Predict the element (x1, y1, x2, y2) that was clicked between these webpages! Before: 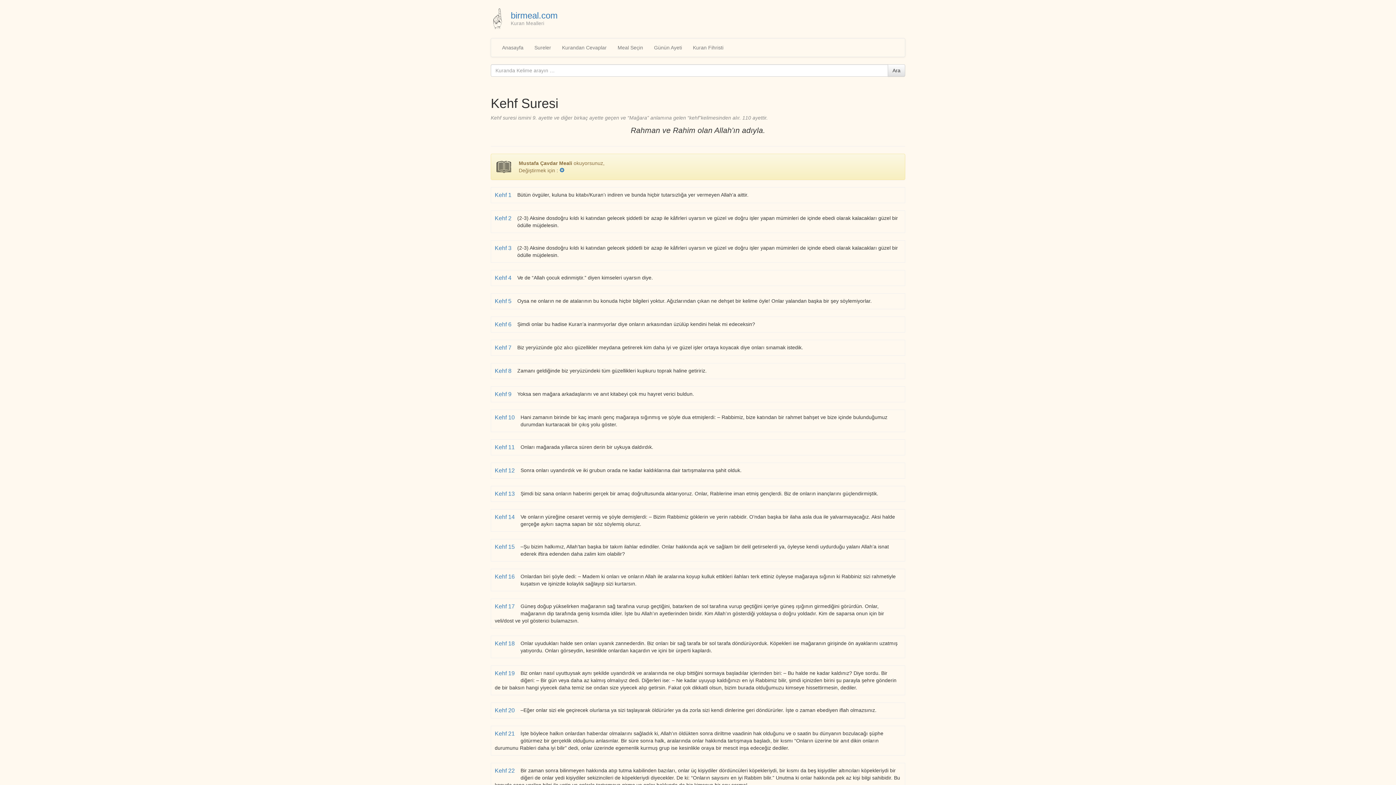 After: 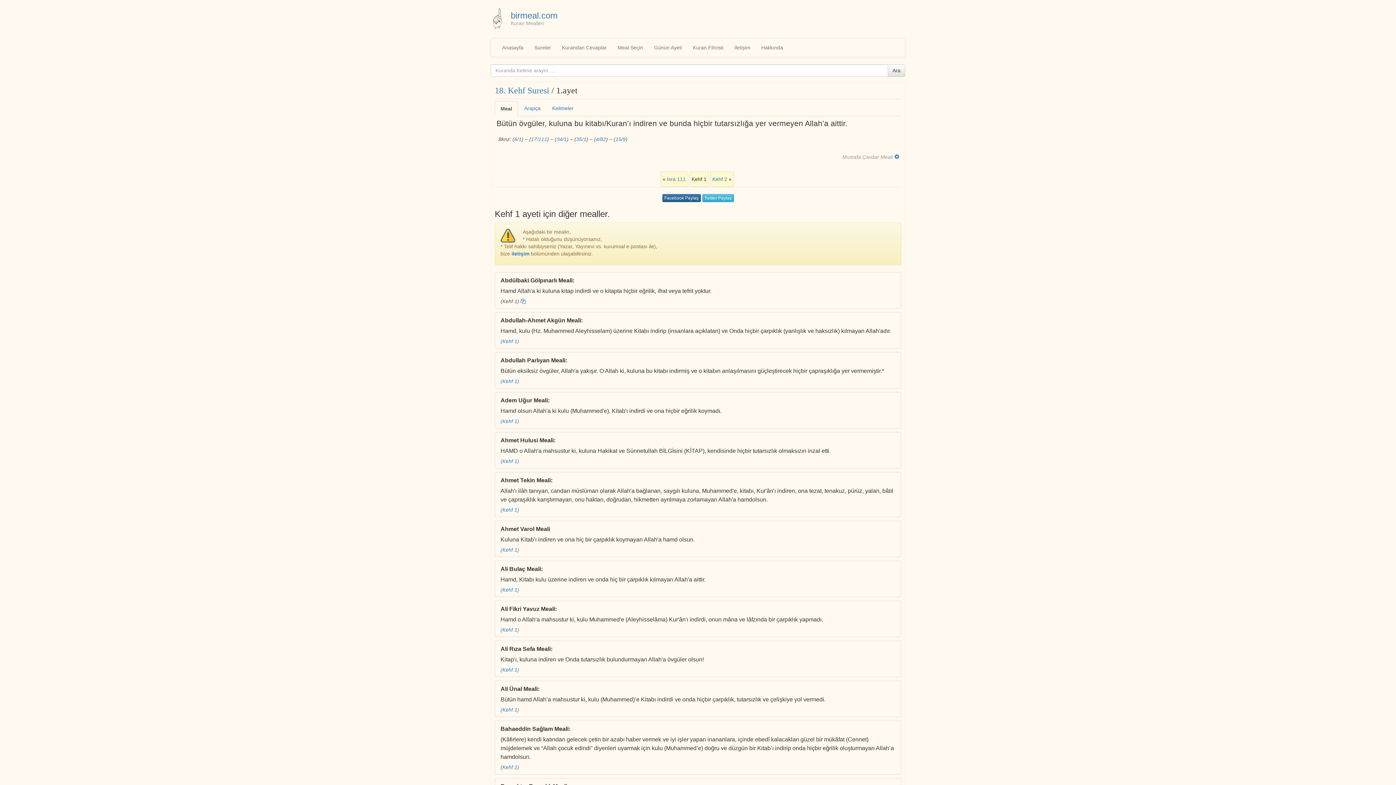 Action: label: Kehf 1  bbox: (494, 192, 513, 198)